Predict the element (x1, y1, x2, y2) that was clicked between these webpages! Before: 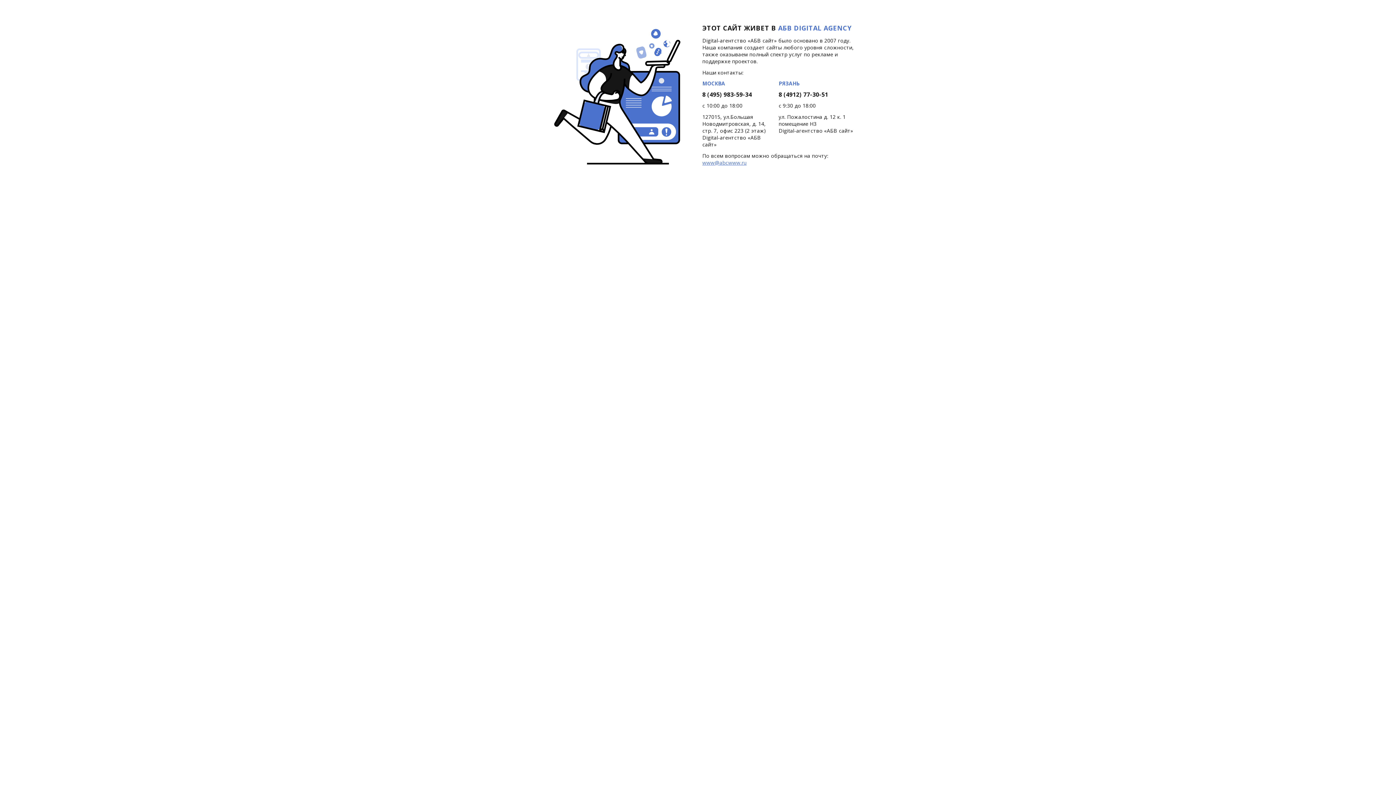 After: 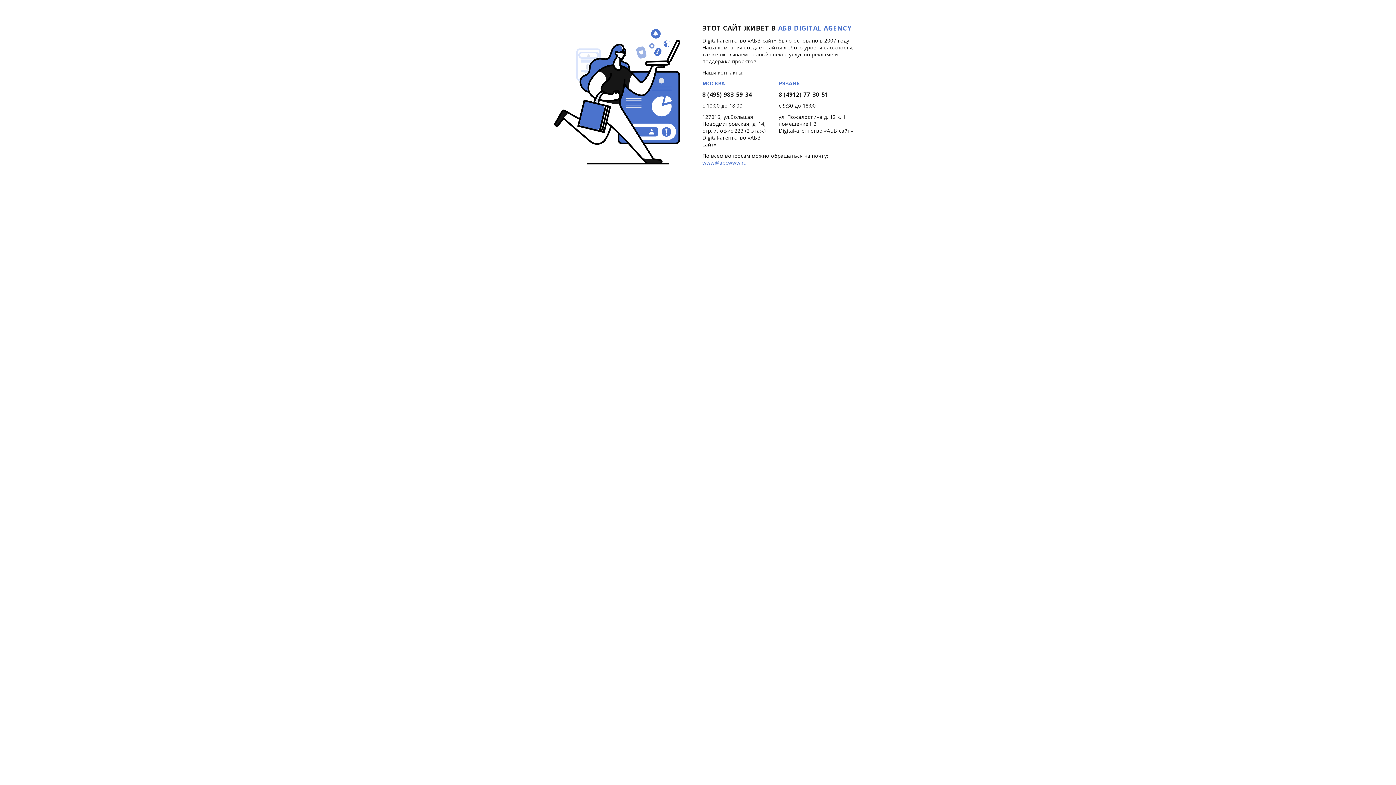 Action: label: www@abcwww.ru bbox: (702, 159, 746, 166)